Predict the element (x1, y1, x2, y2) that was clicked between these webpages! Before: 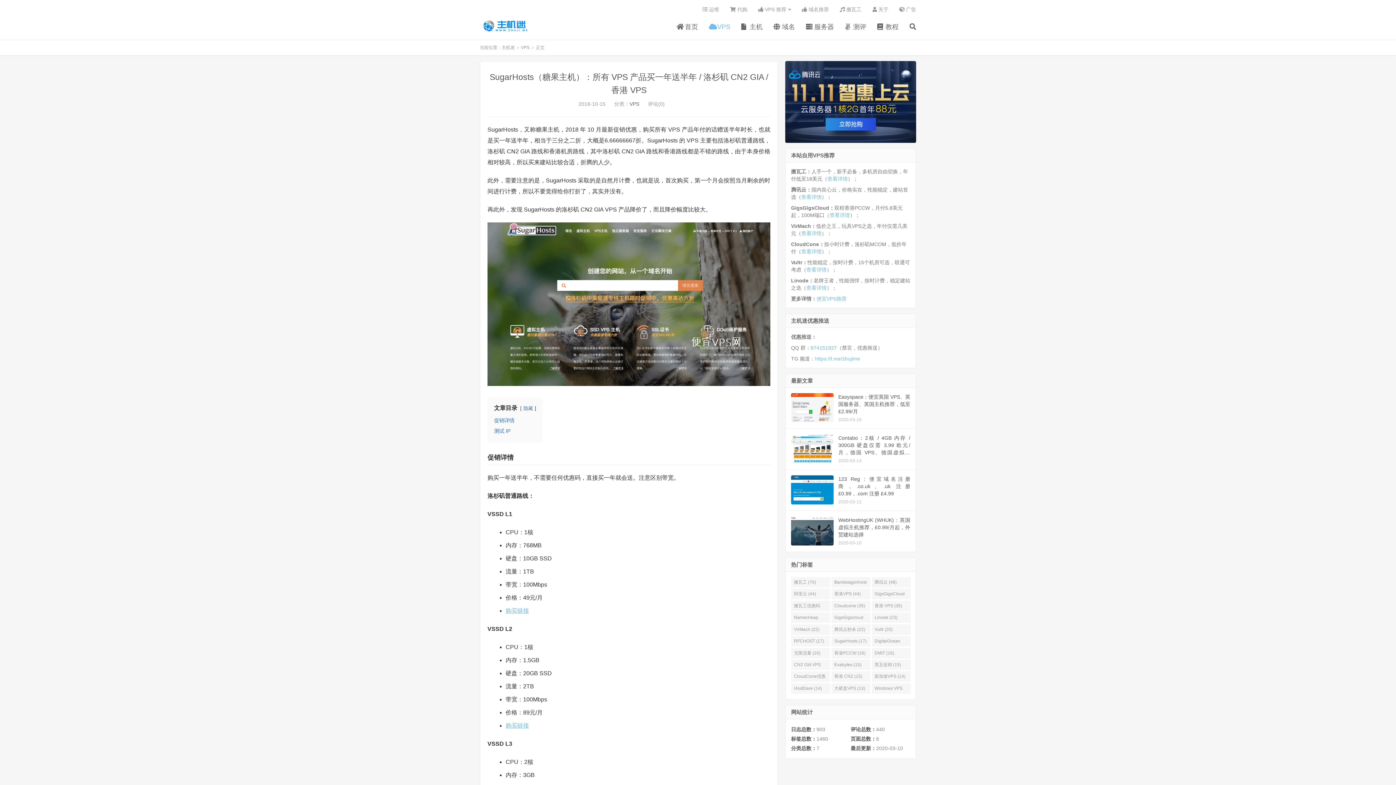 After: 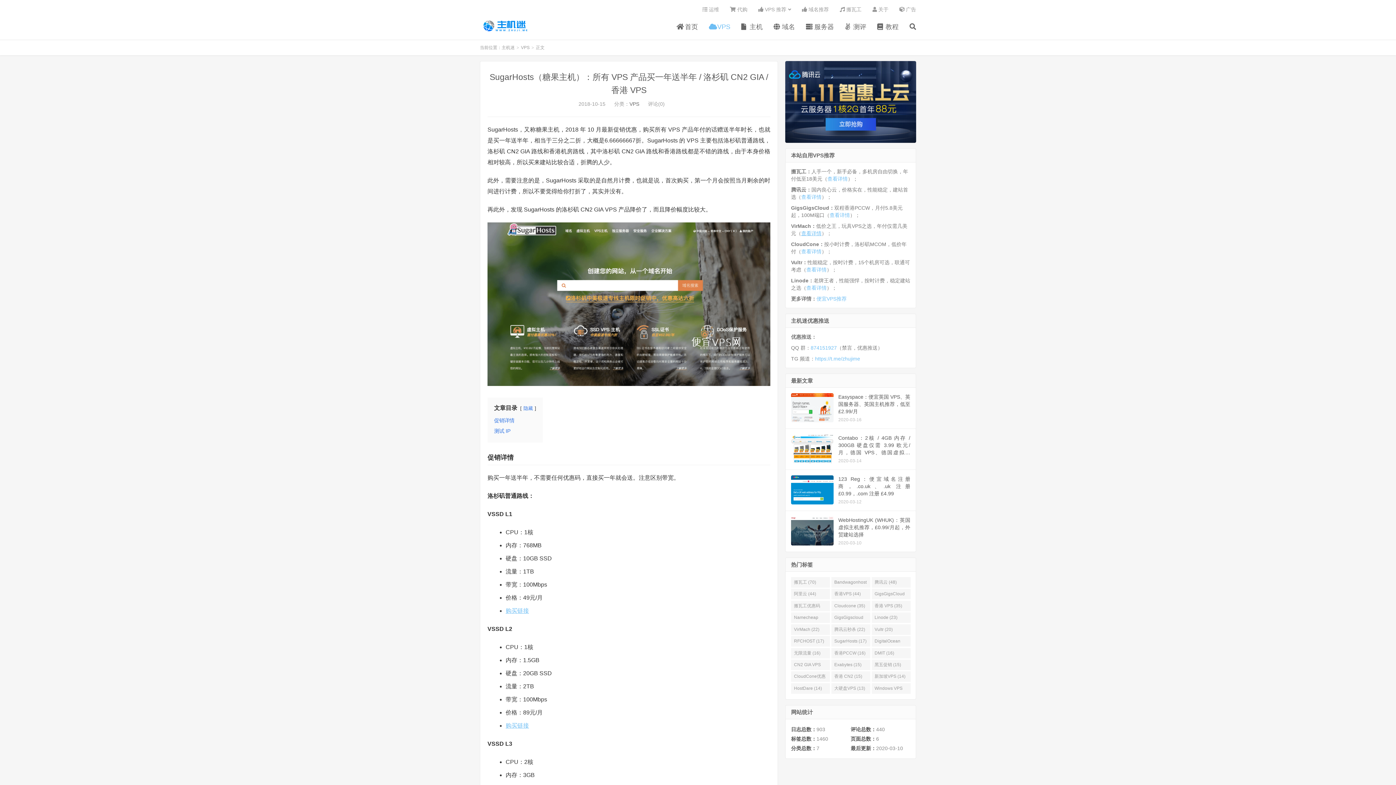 Action: label: 查看详情 bbox: (801, 230, 821, 236)